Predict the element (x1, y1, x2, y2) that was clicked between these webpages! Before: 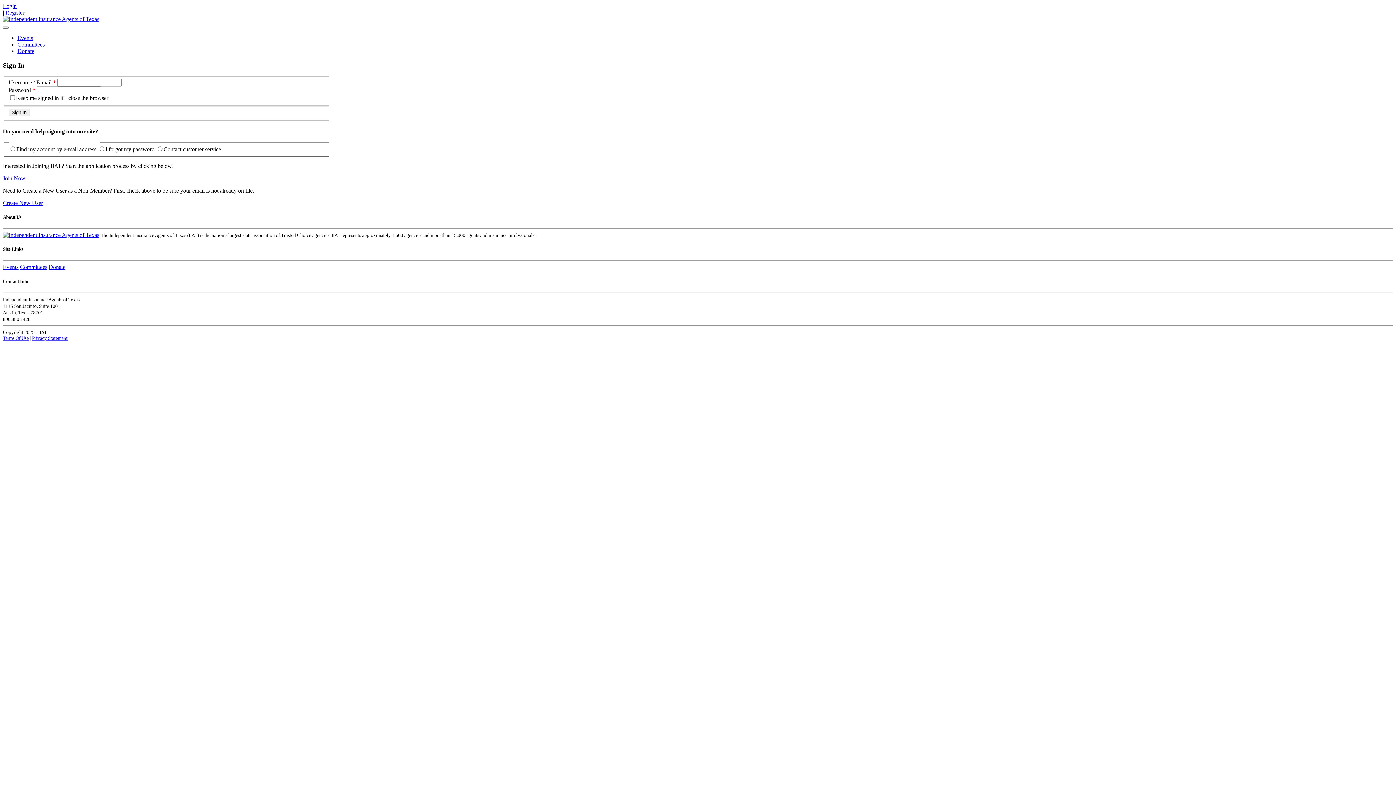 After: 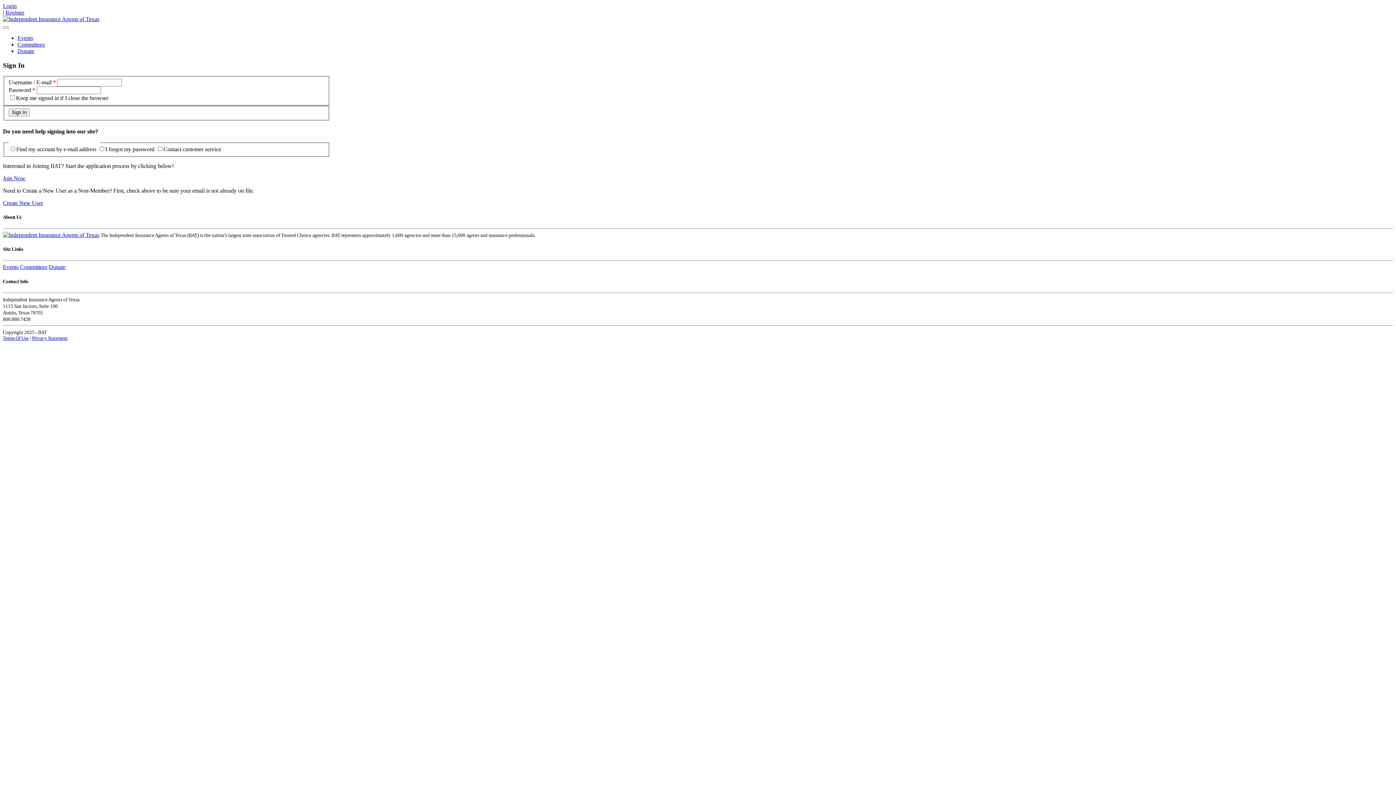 Action: label: Login bbox: (2, 2, 16, 9)